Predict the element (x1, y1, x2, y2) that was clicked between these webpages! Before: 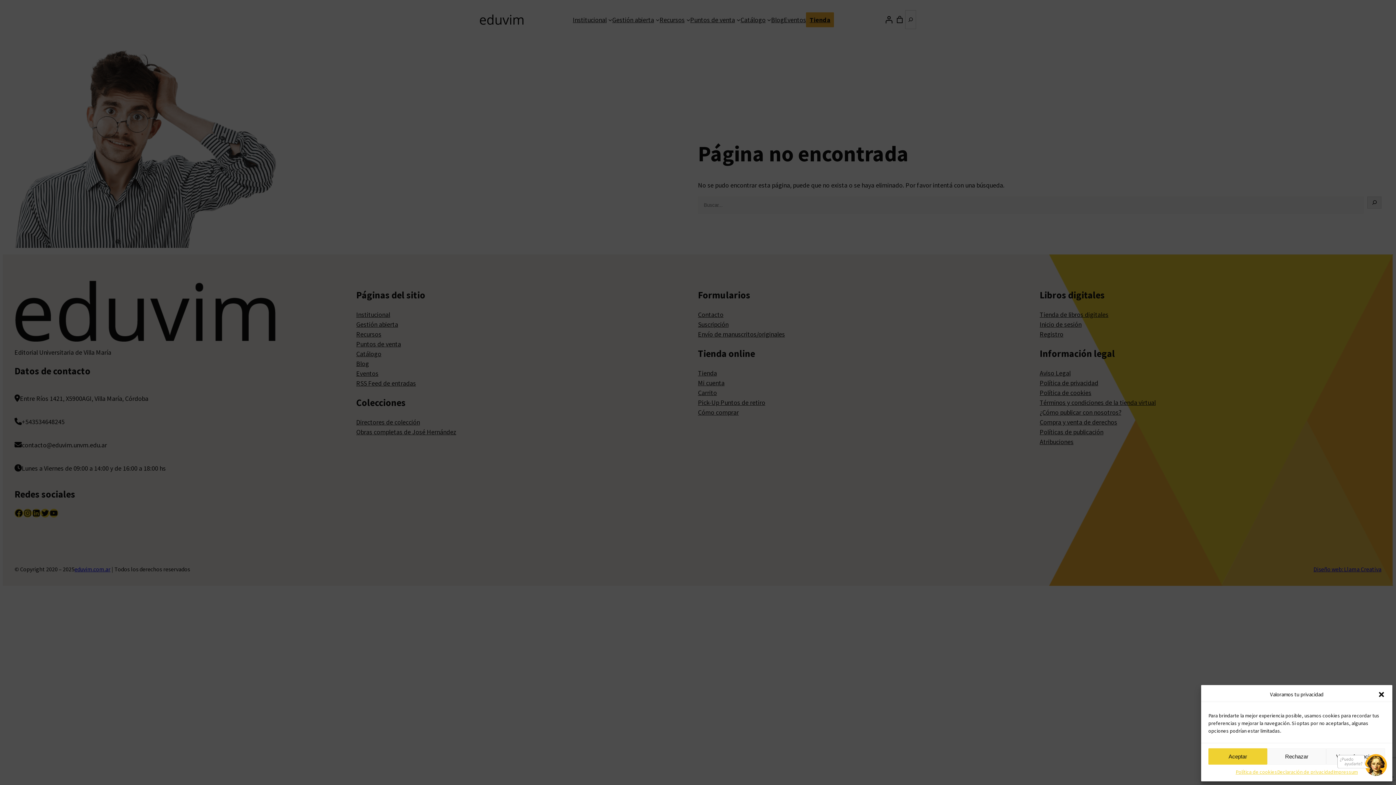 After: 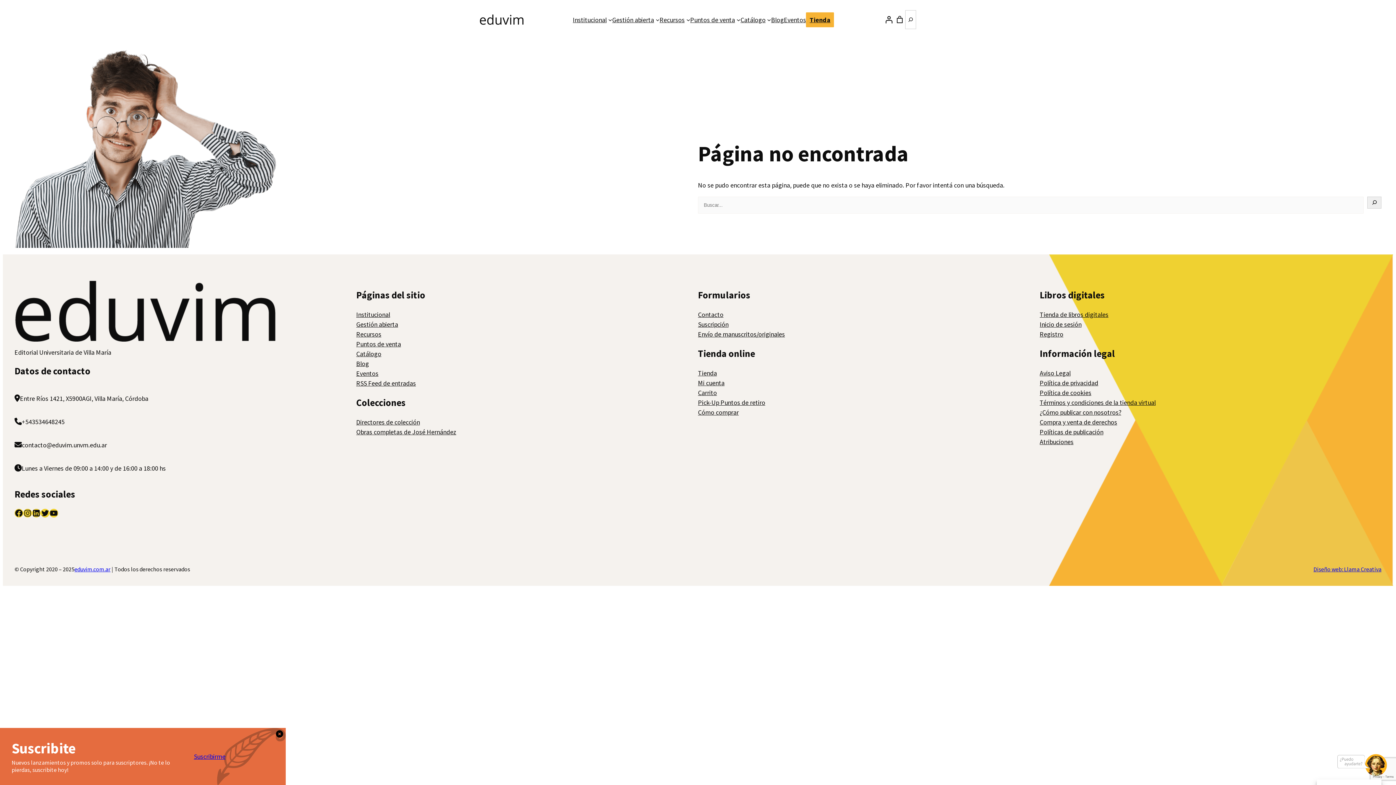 Action: label: Rechazar bbox: (1267, 748, 1326, 765)